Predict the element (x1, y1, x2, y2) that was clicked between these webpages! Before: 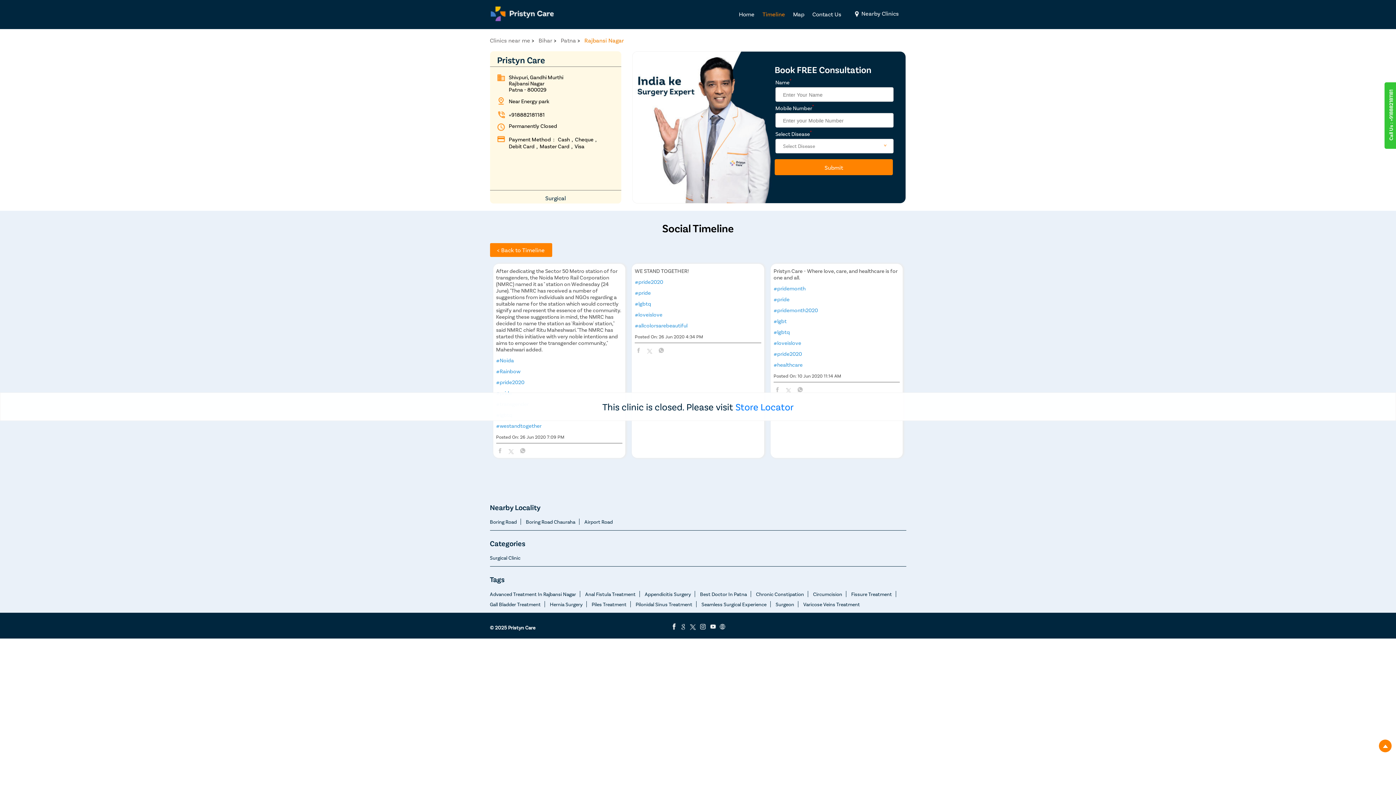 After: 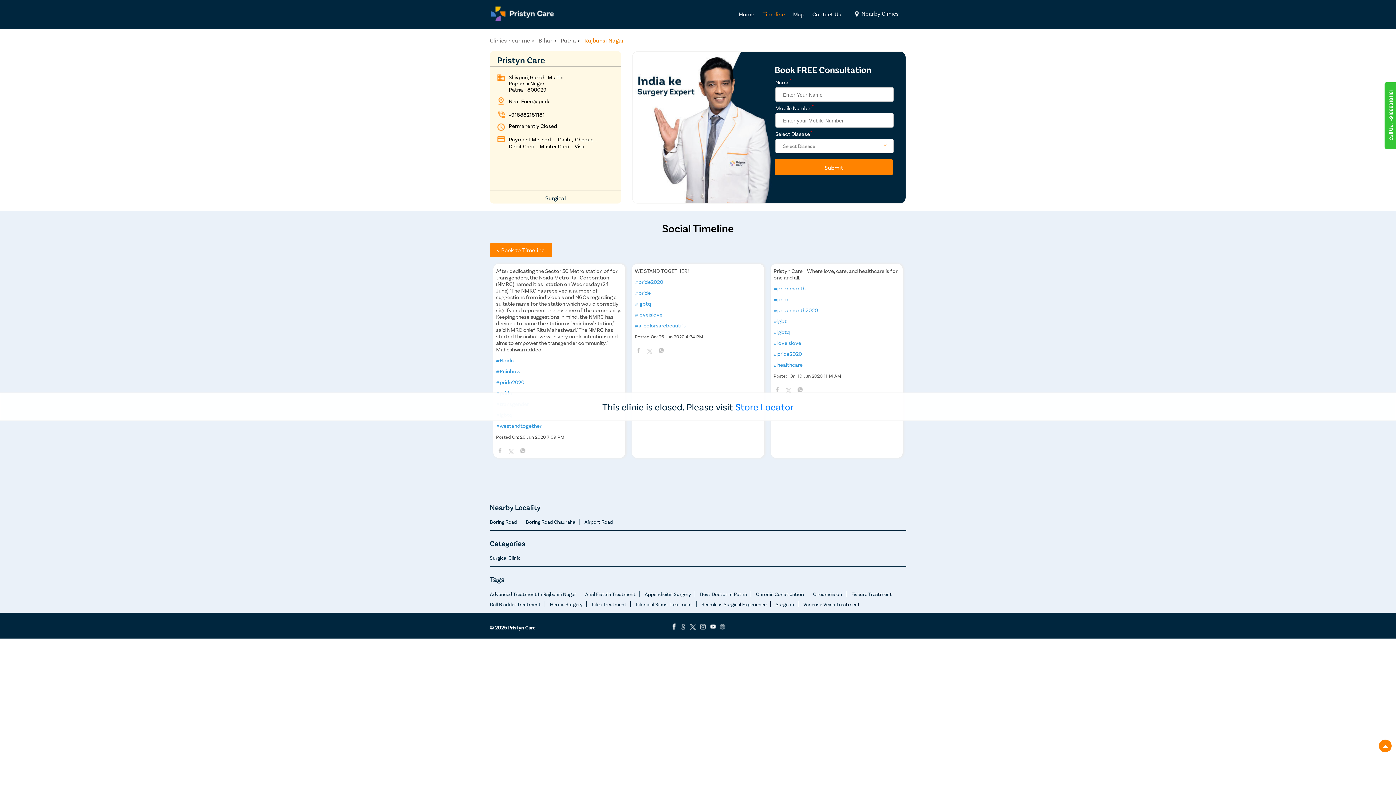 Action: bbox: (773, 386, 781, 394)